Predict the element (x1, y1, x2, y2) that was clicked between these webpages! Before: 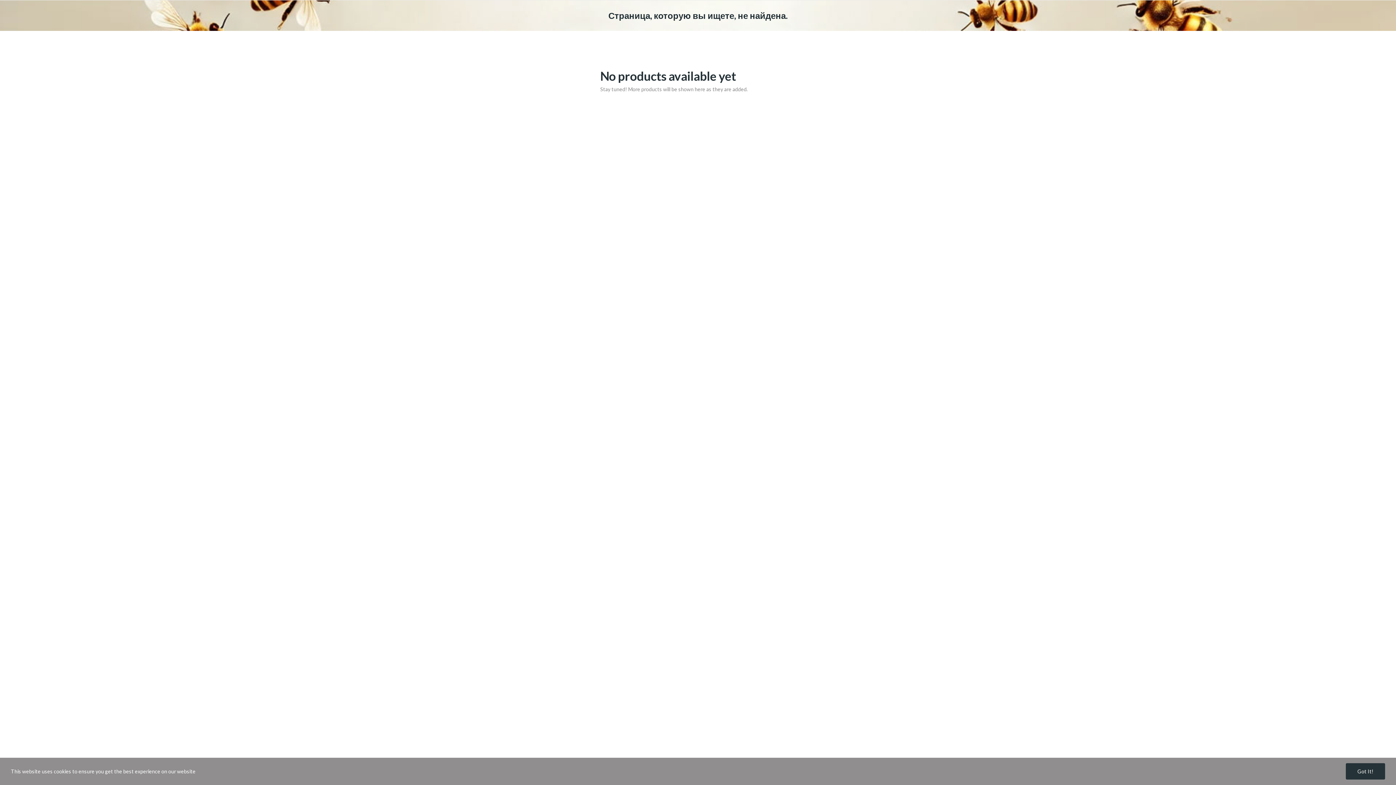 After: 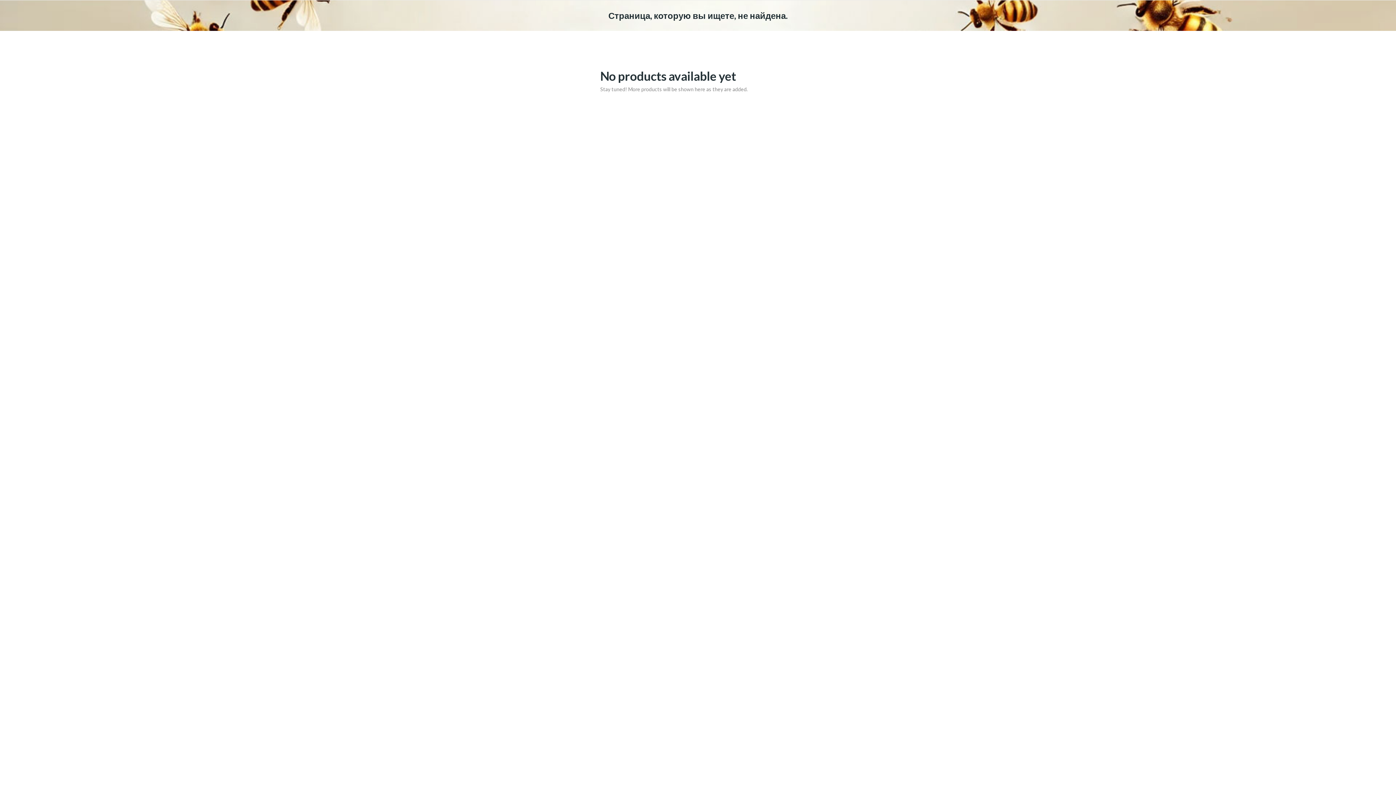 Action: bbox: (1346, 763, 1385, 780) label: Got It!